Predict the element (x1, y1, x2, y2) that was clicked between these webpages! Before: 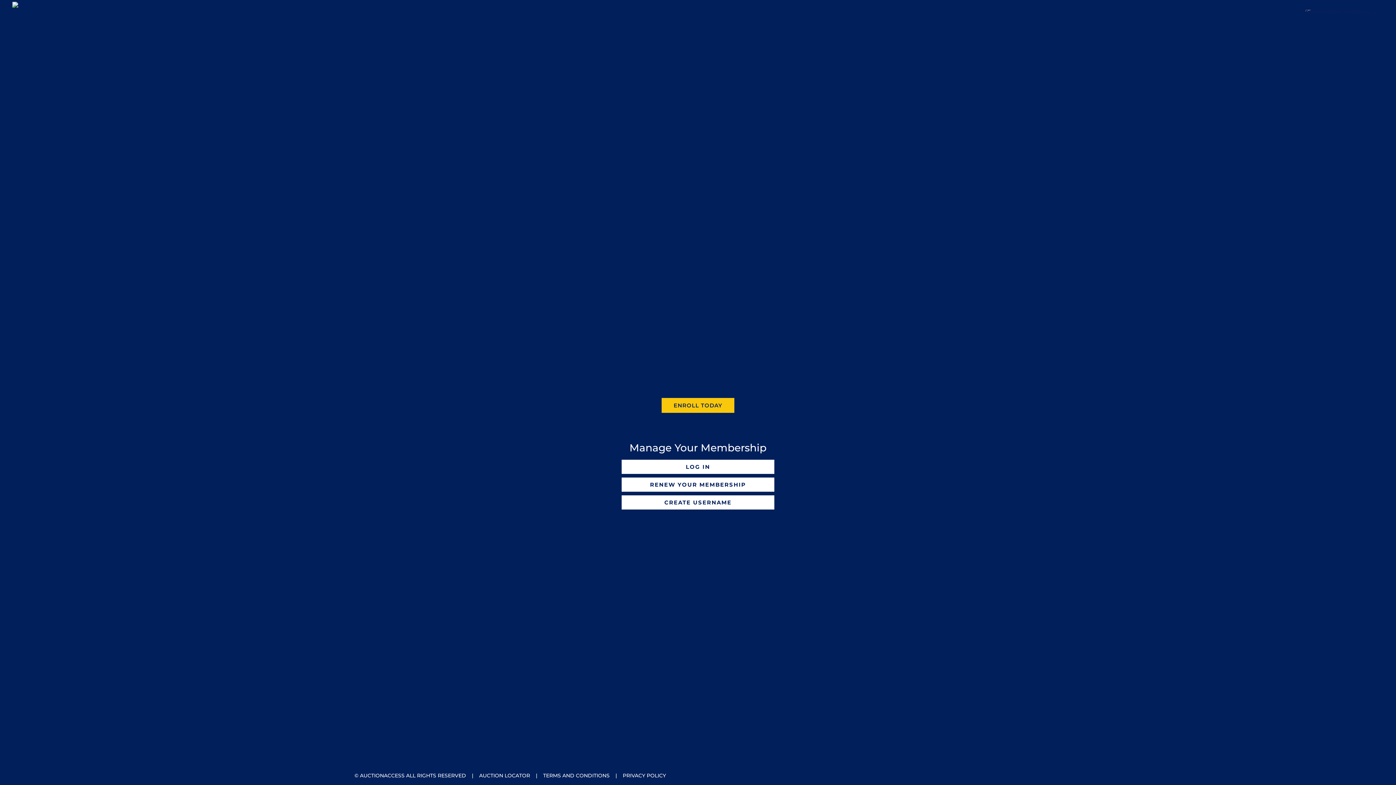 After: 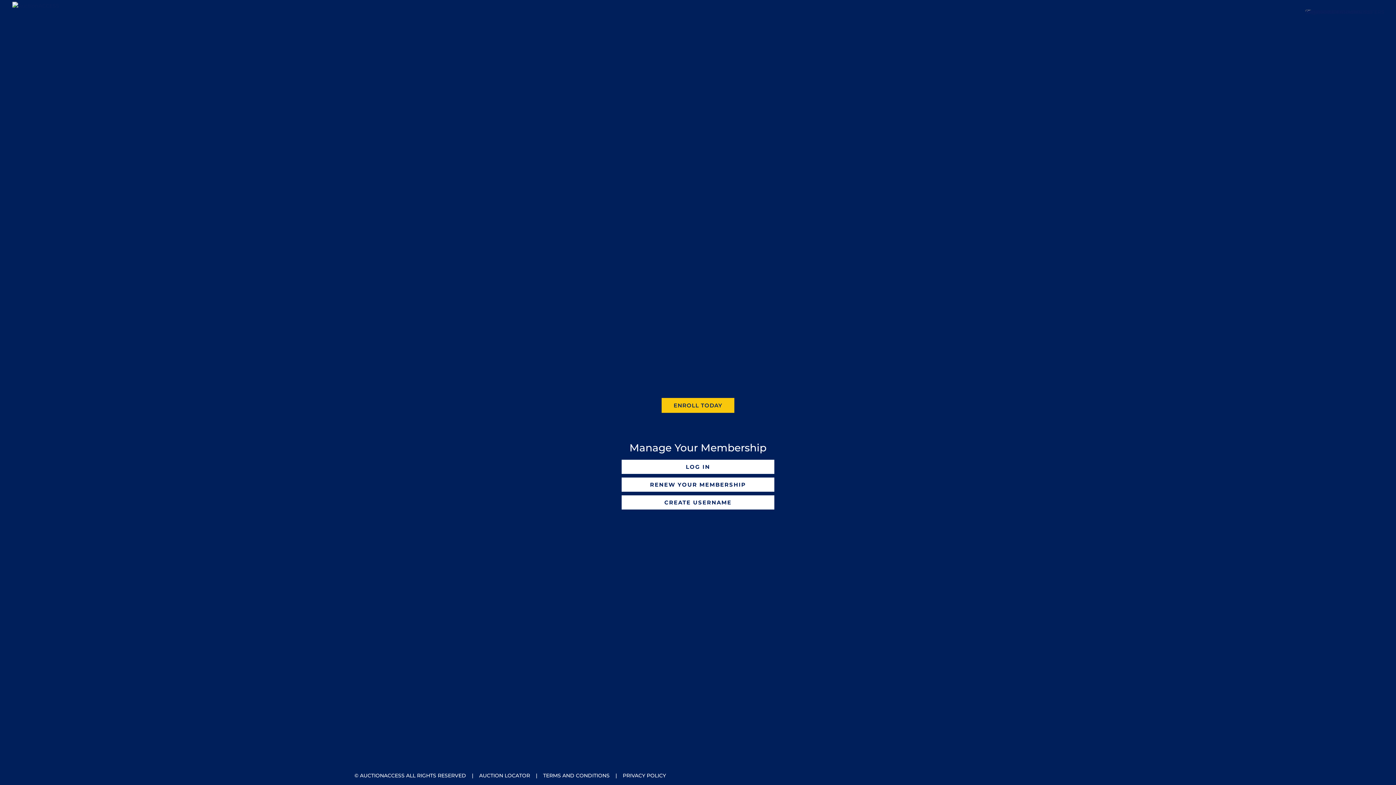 Action: bbox: (479, 772, 530, 779) label: AUCTION LOCATOR